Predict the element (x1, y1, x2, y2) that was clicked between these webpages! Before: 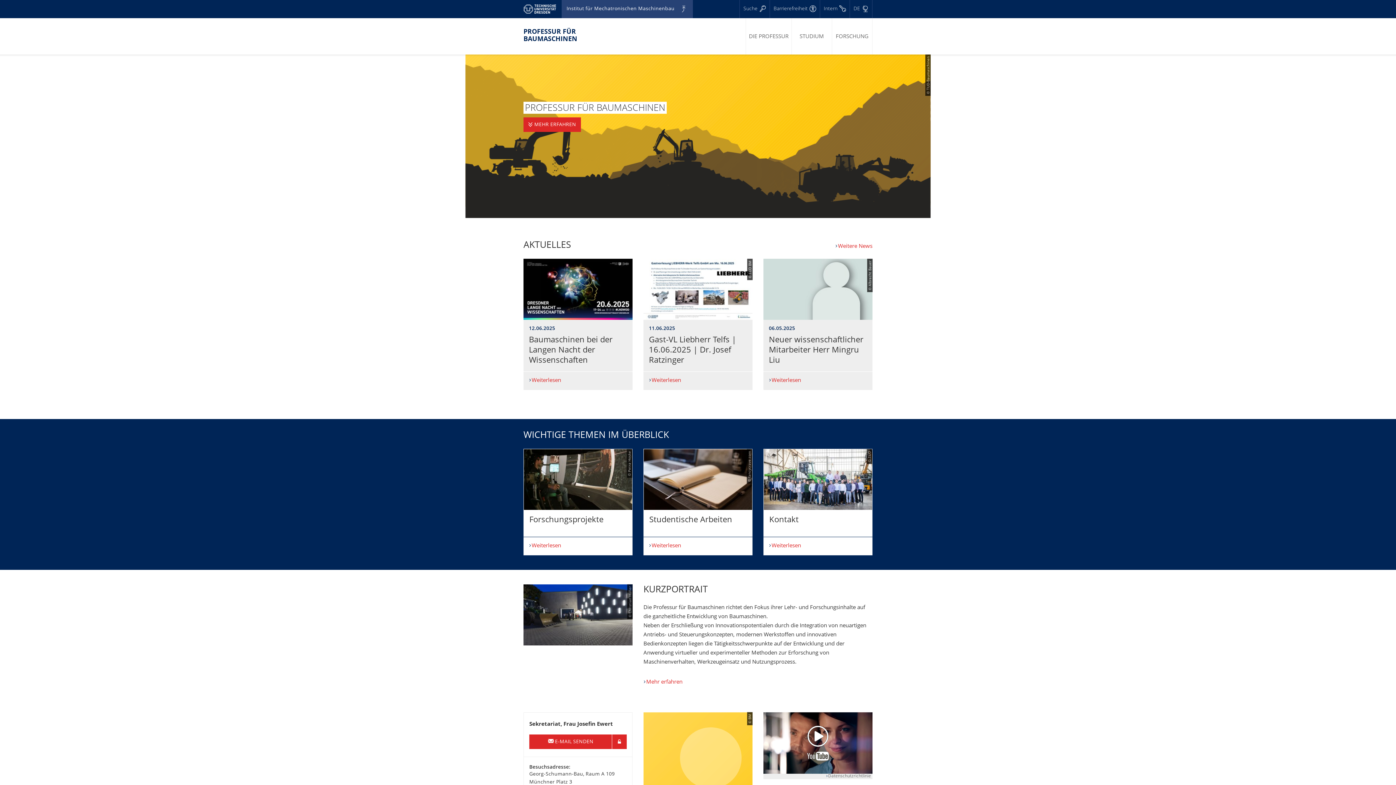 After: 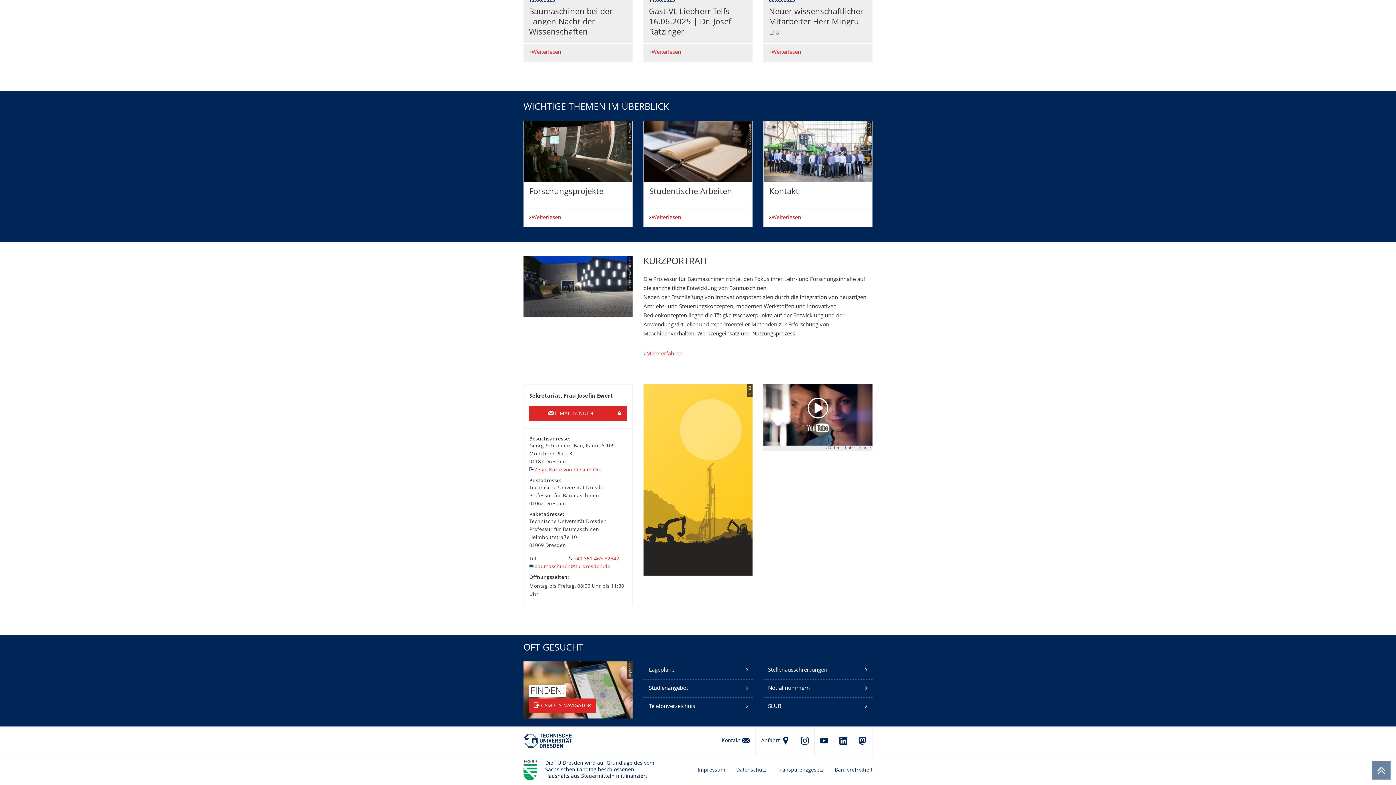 Action: label: MEHR ERFAHREN
PROFESSUR FÜR BAUMASCHINEN bbox: (523, 117, 581, 131)